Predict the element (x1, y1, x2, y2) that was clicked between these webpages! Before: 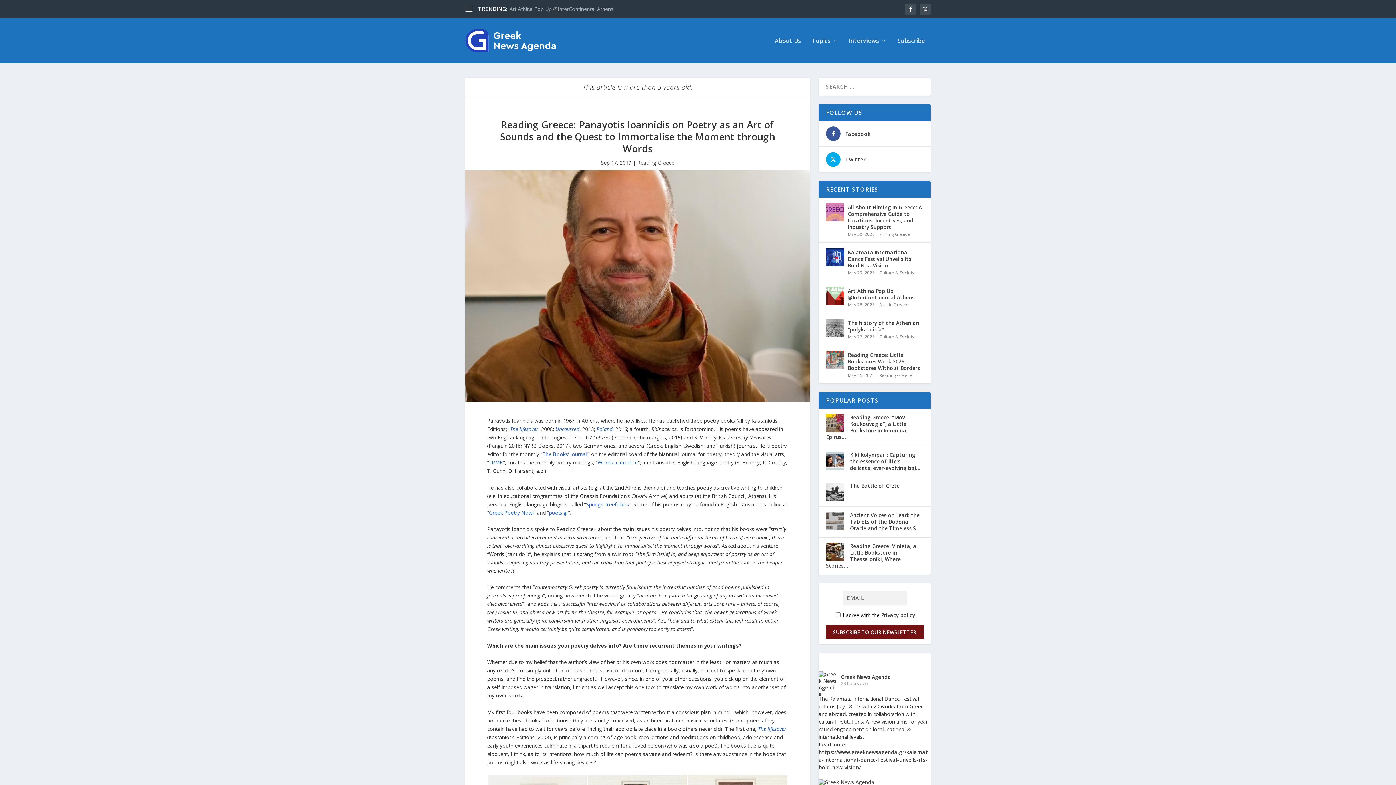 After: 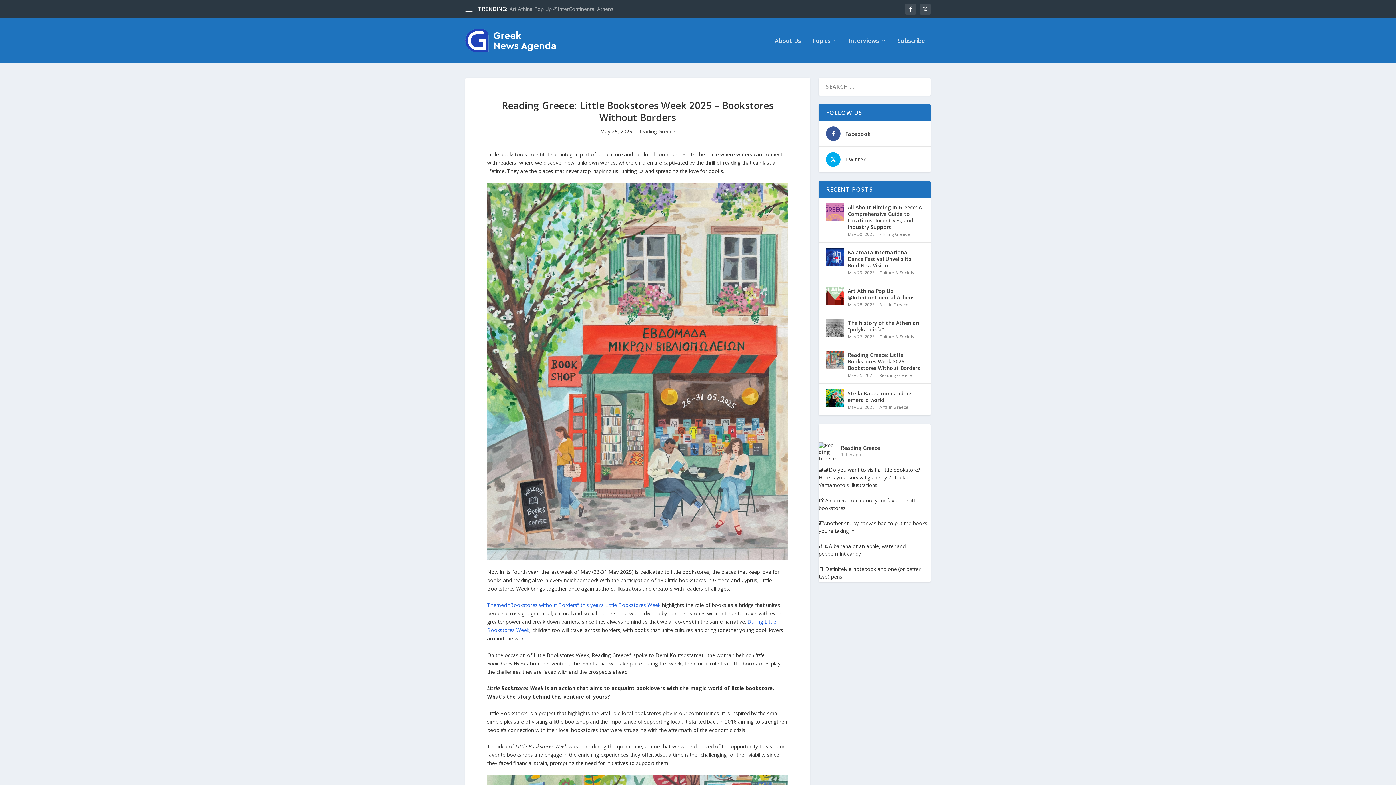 Action: bbox: (848, 350, 923, 372) label: Reading Greece: Little Bookstores Week 2025 – Bookstores Without Borders